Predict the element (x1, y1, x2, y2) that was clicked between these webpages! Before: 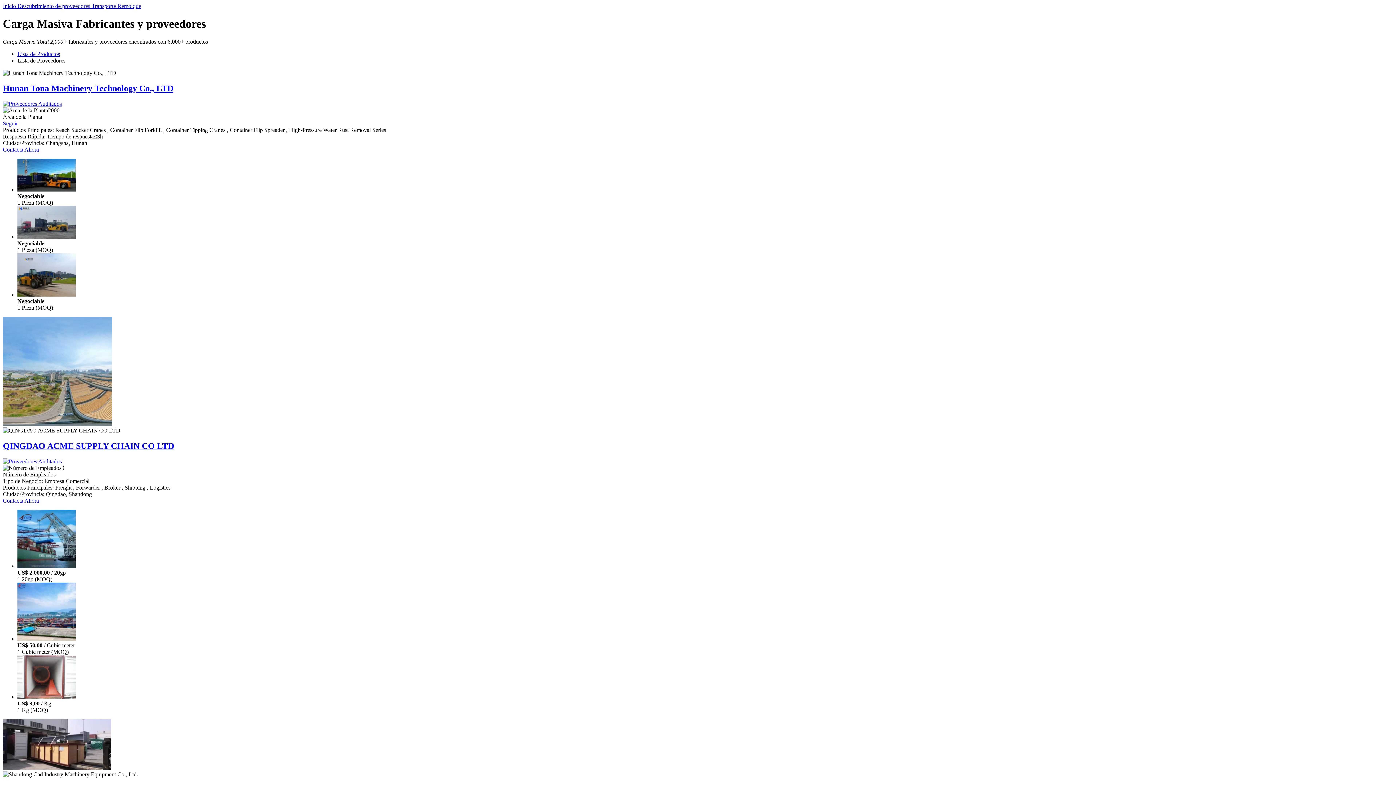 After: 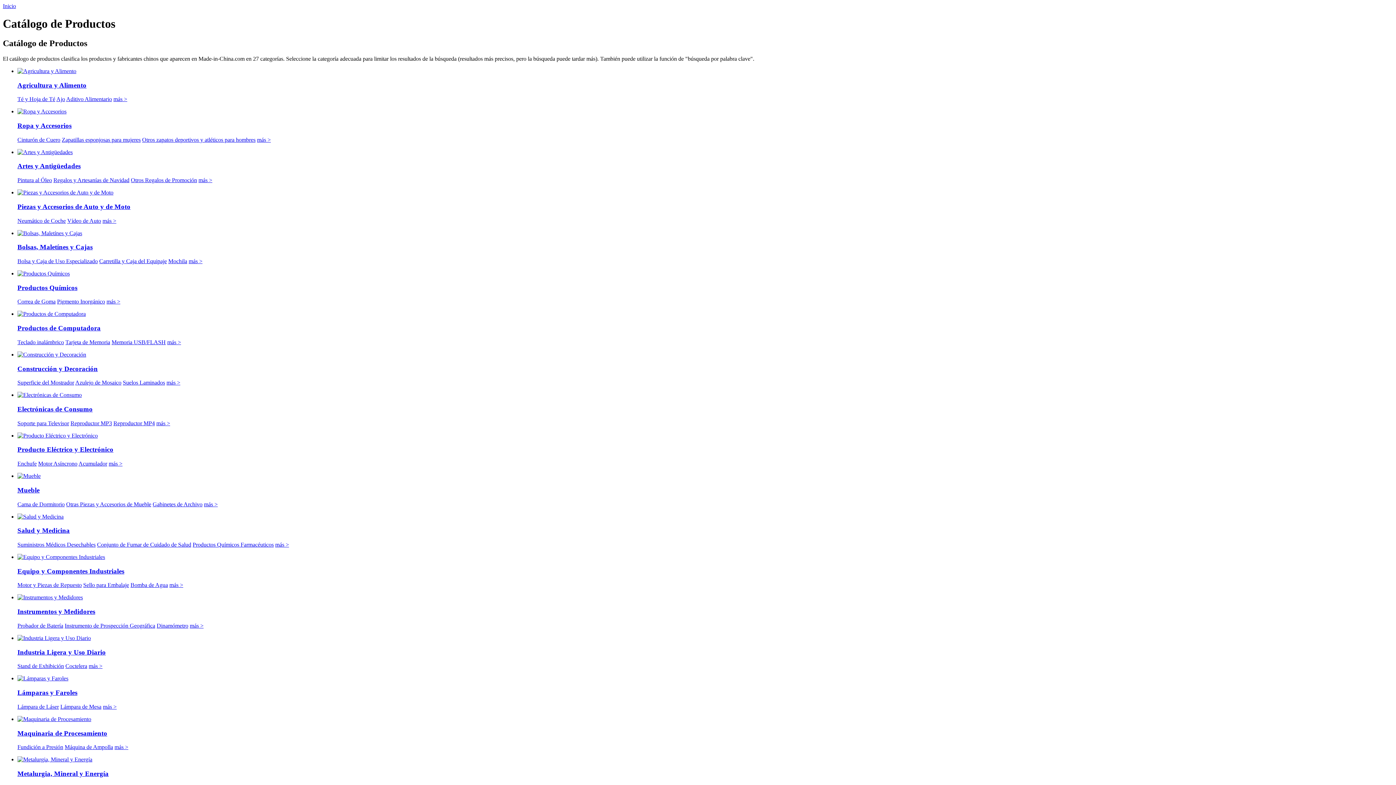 Action: bbox: (17, 2, 91, 9) label: Descubrimiento de proveedores 